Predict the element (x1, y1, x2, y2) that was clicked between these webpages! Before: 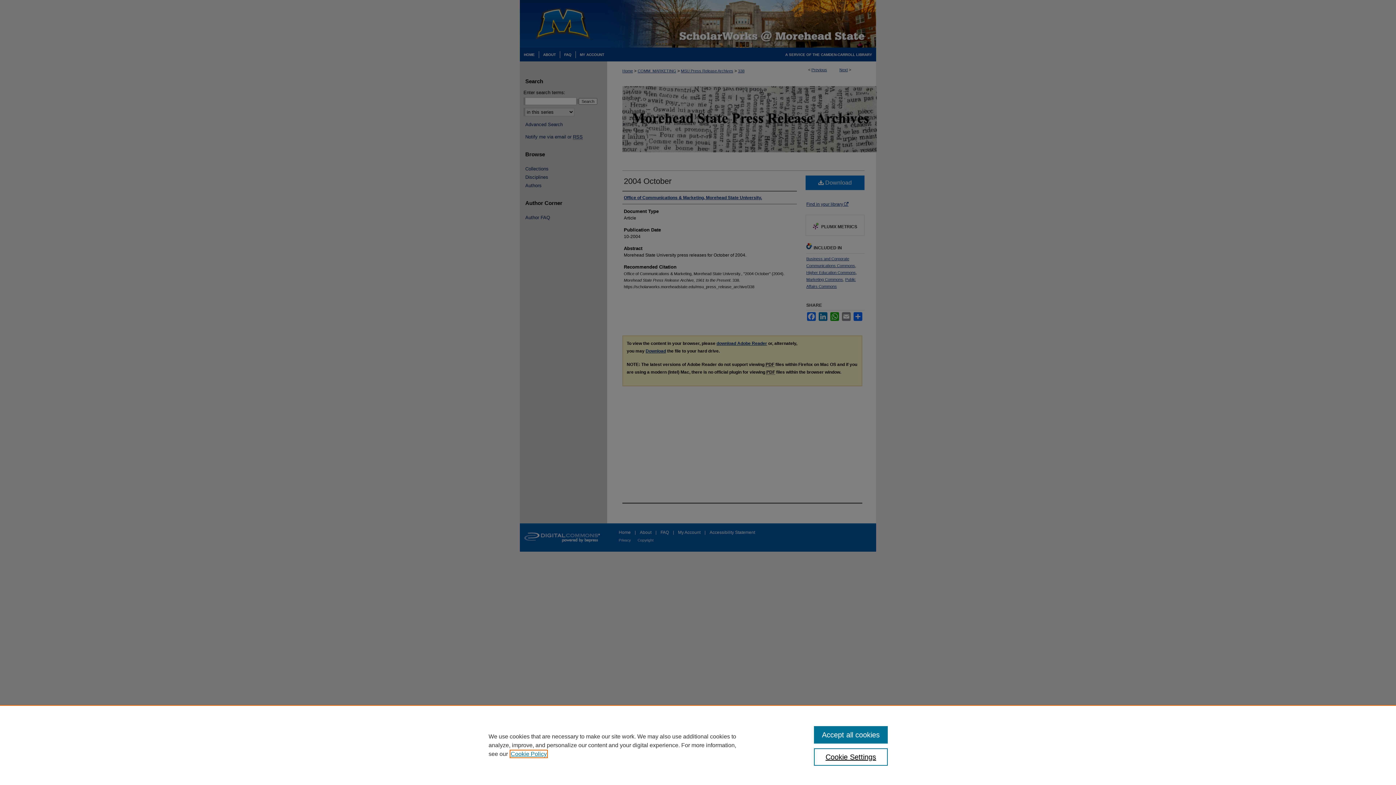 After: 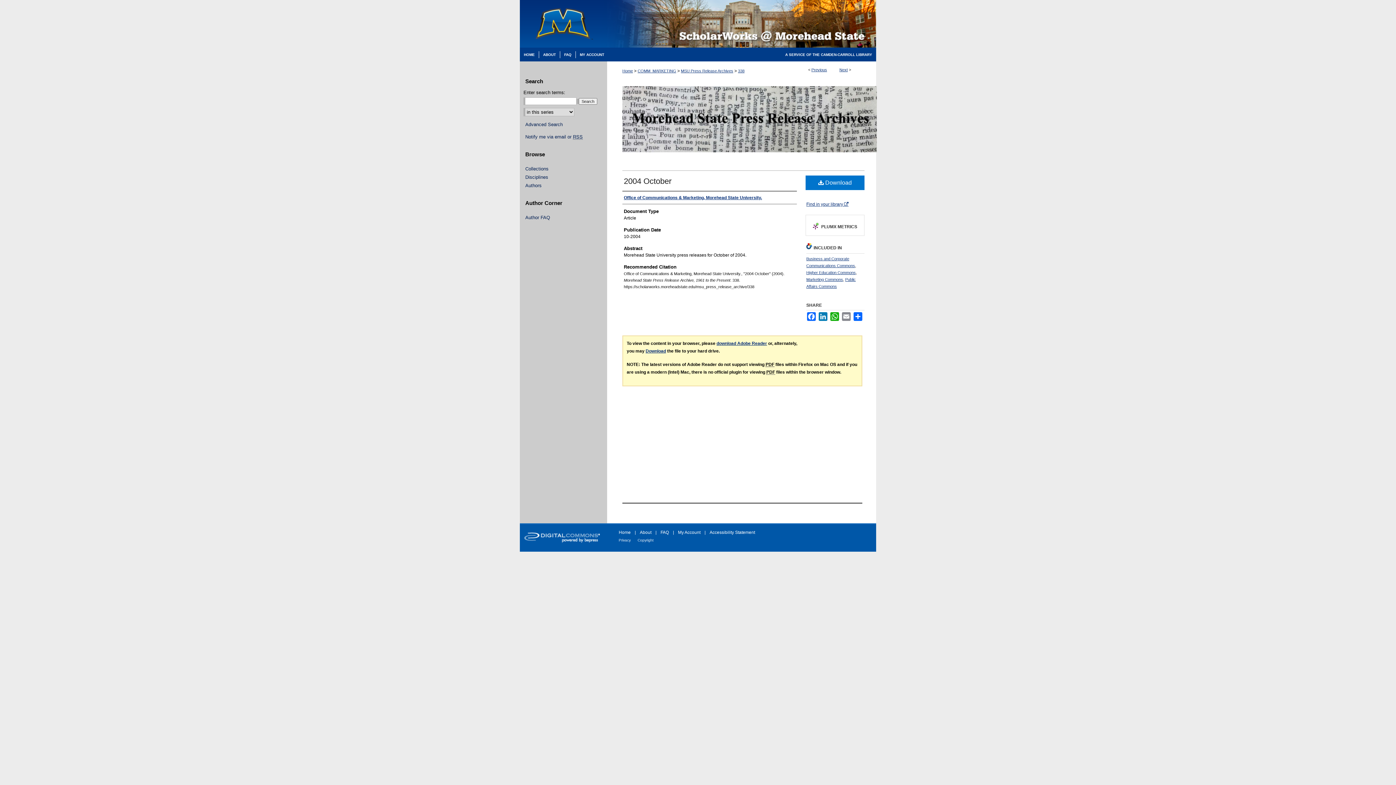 Action: bbox: (814, 726, 887, 744) label: Accept all cookies